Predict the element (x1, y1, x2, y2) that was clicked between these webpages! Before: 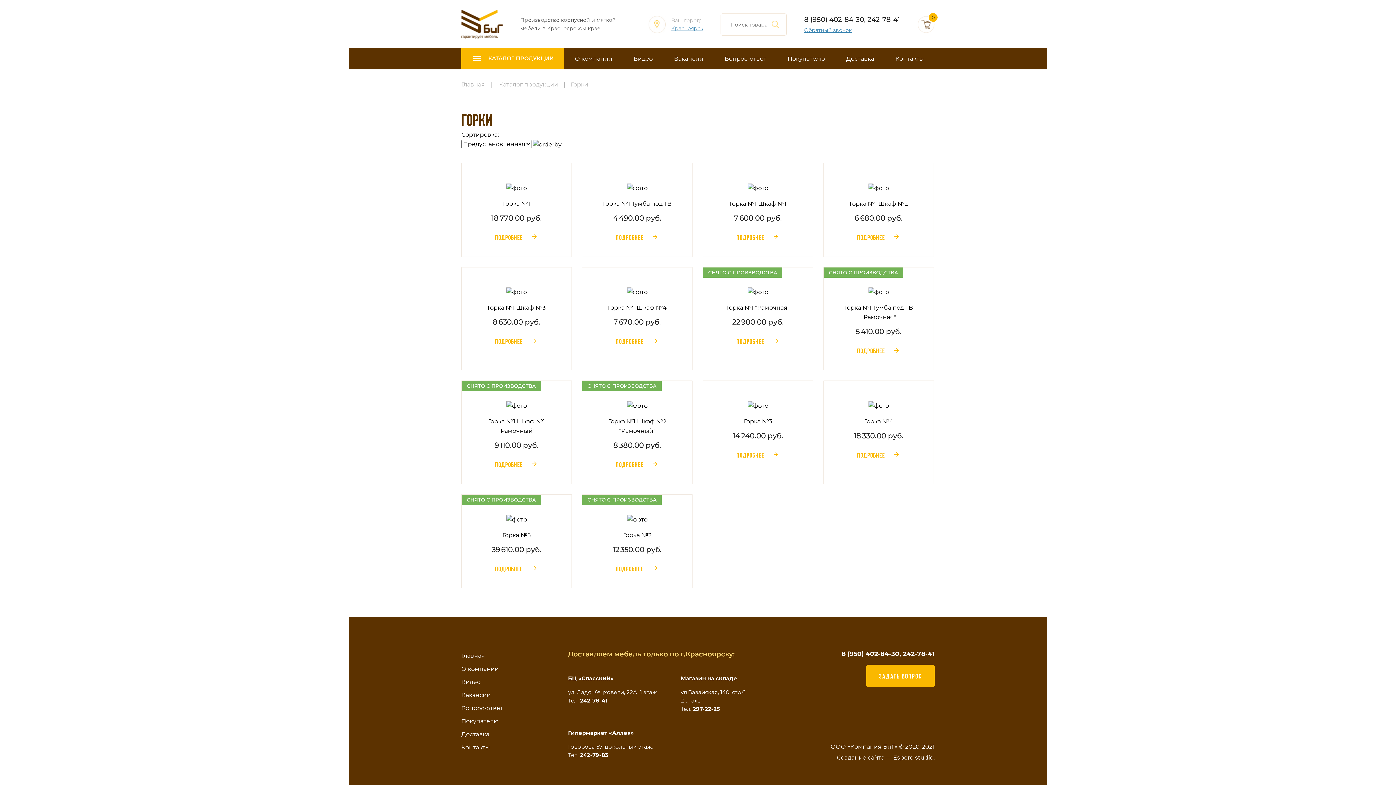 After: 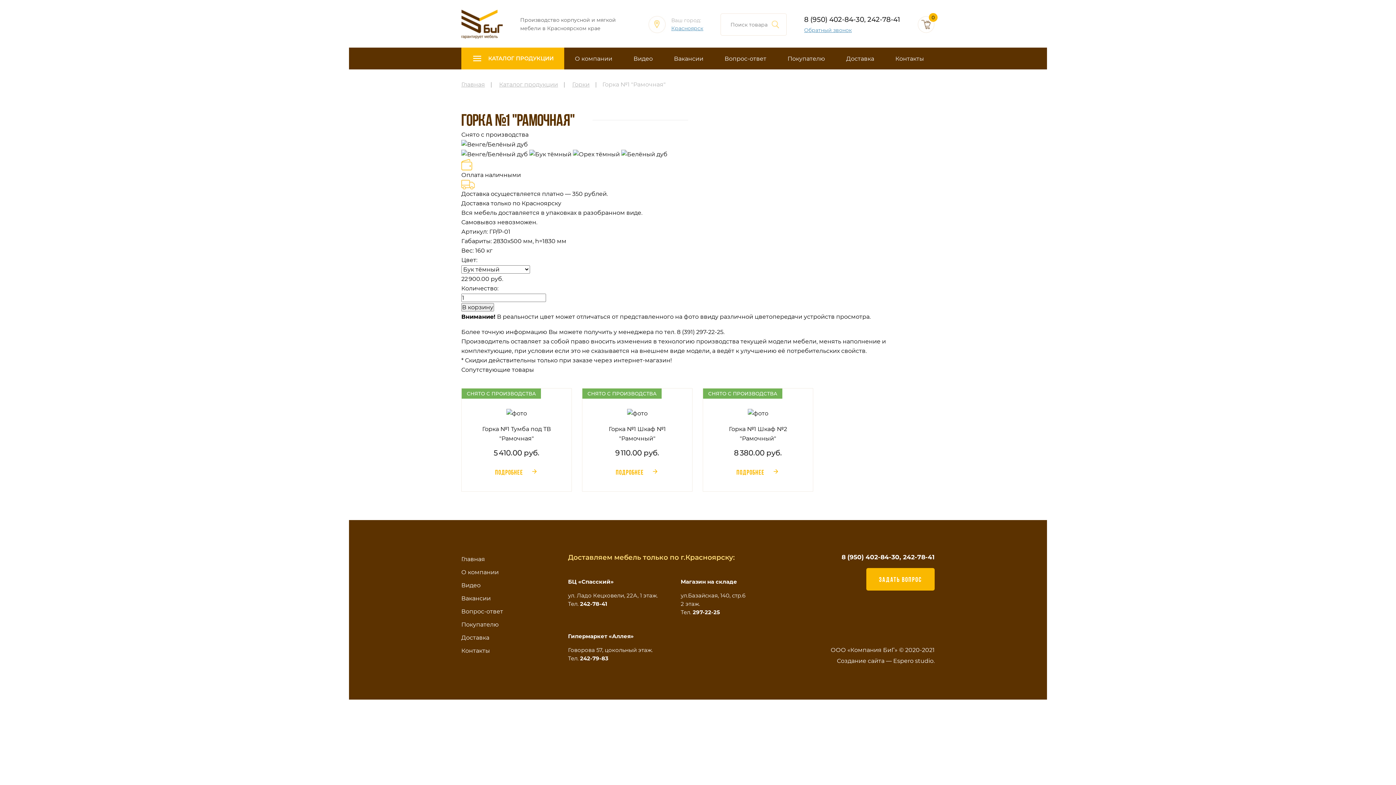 Action: bbox: (702, 267, 813, 370) label: СНЯТО С ПРОИЗВОДСТВА
Горка №1 "Рамочная"
22 900.00 руб.
ПОДРОБНЕЕ󰁔